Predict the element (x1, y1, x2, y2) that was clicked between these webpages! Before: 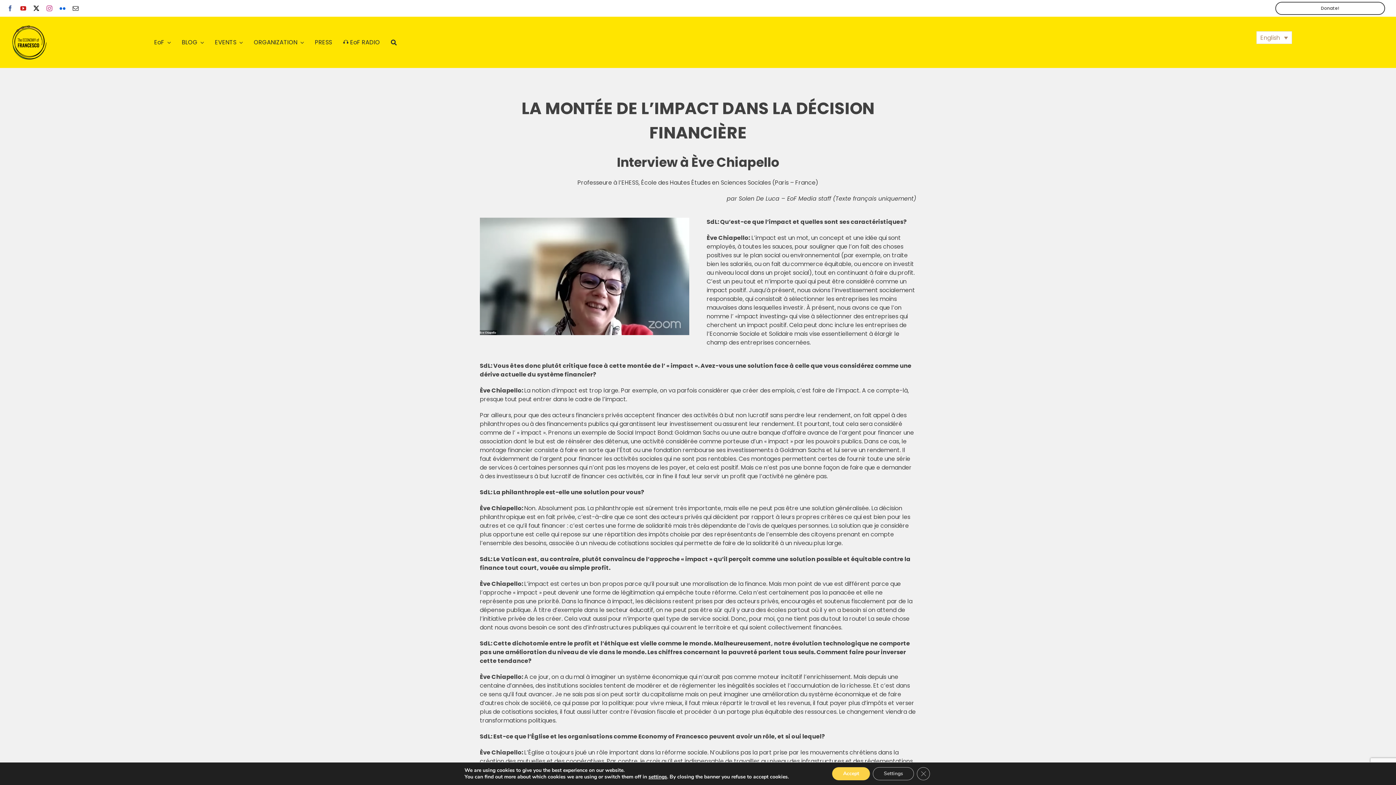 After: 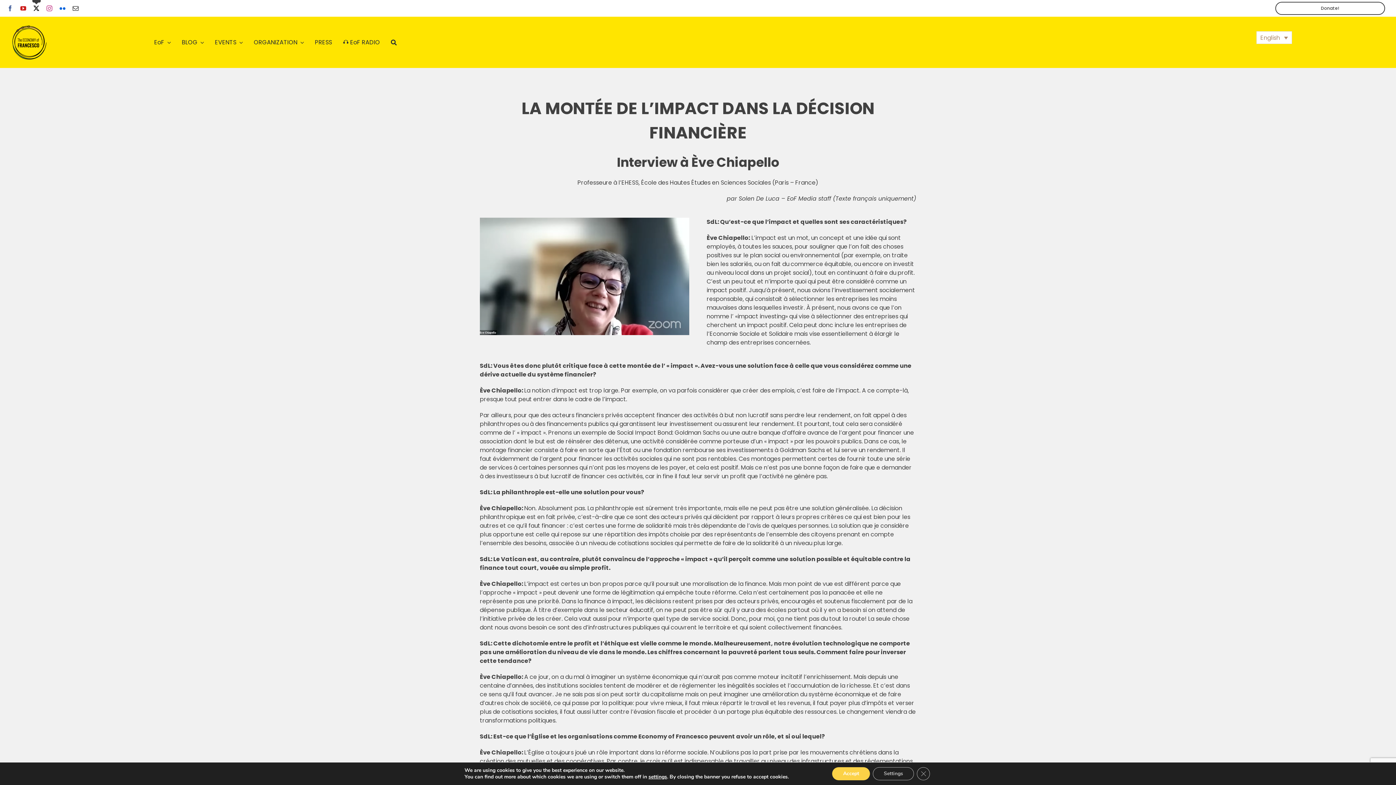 Action: label: twitter bbox: (33, 5, 39, 11)